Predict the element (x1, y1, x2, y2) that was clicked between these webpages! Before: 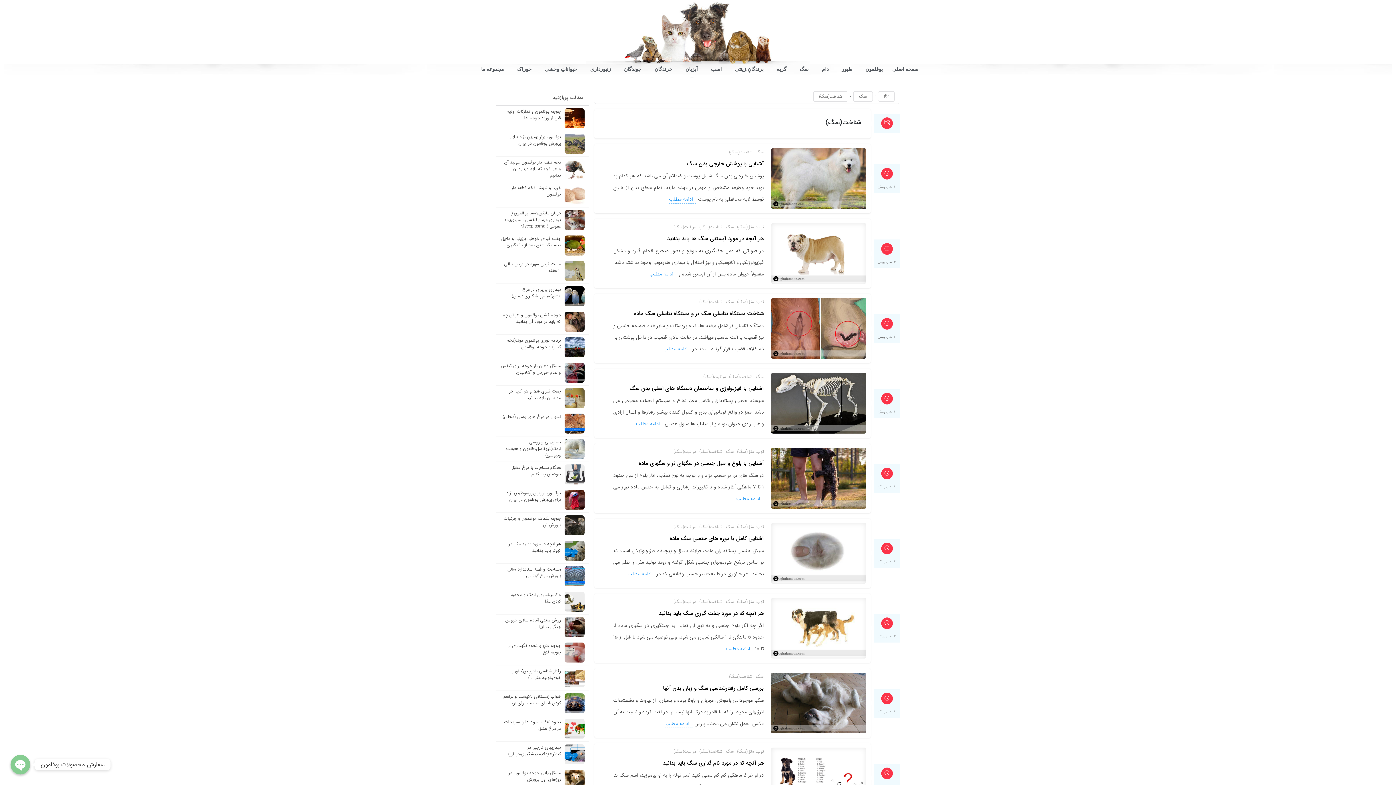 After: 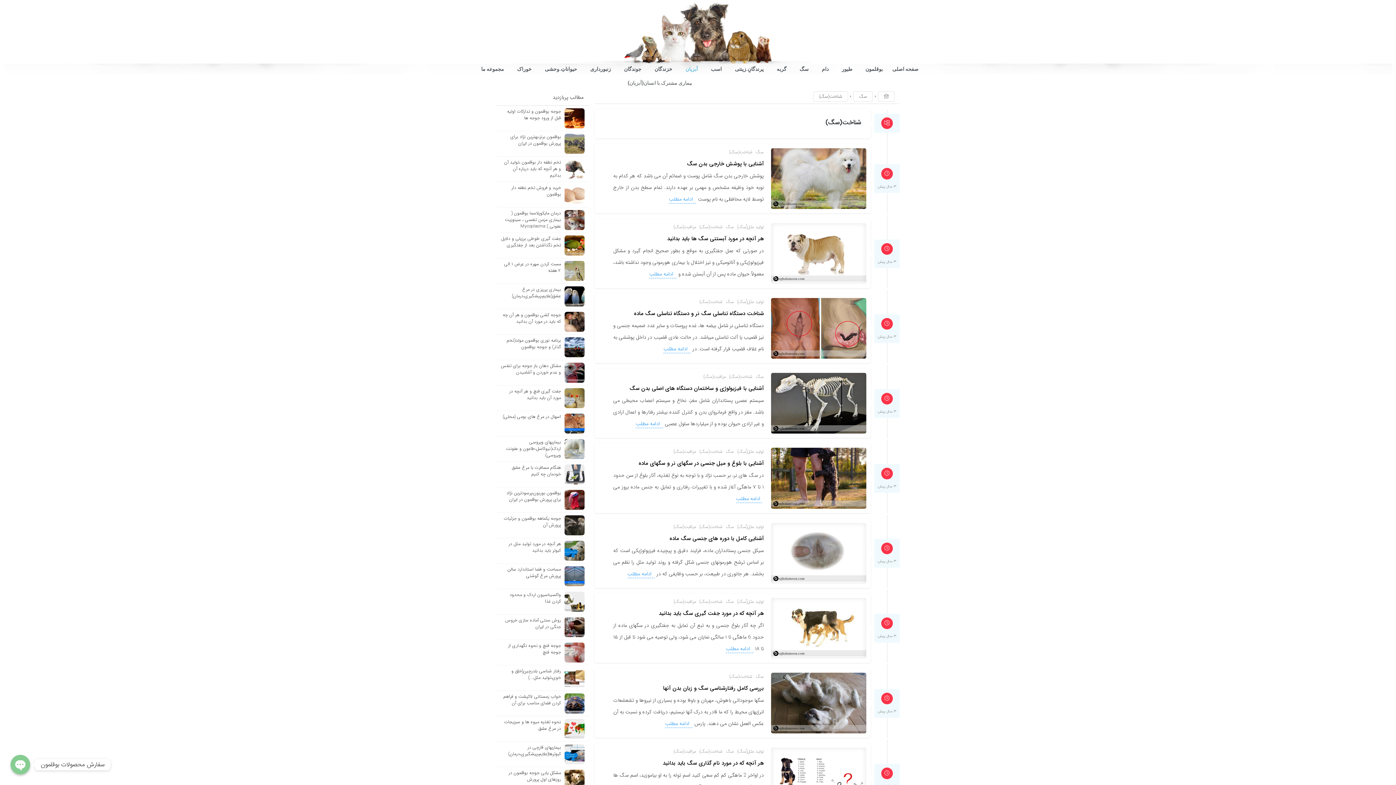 Action: label: آبزیان bbox: (677, 63, 702, 74)